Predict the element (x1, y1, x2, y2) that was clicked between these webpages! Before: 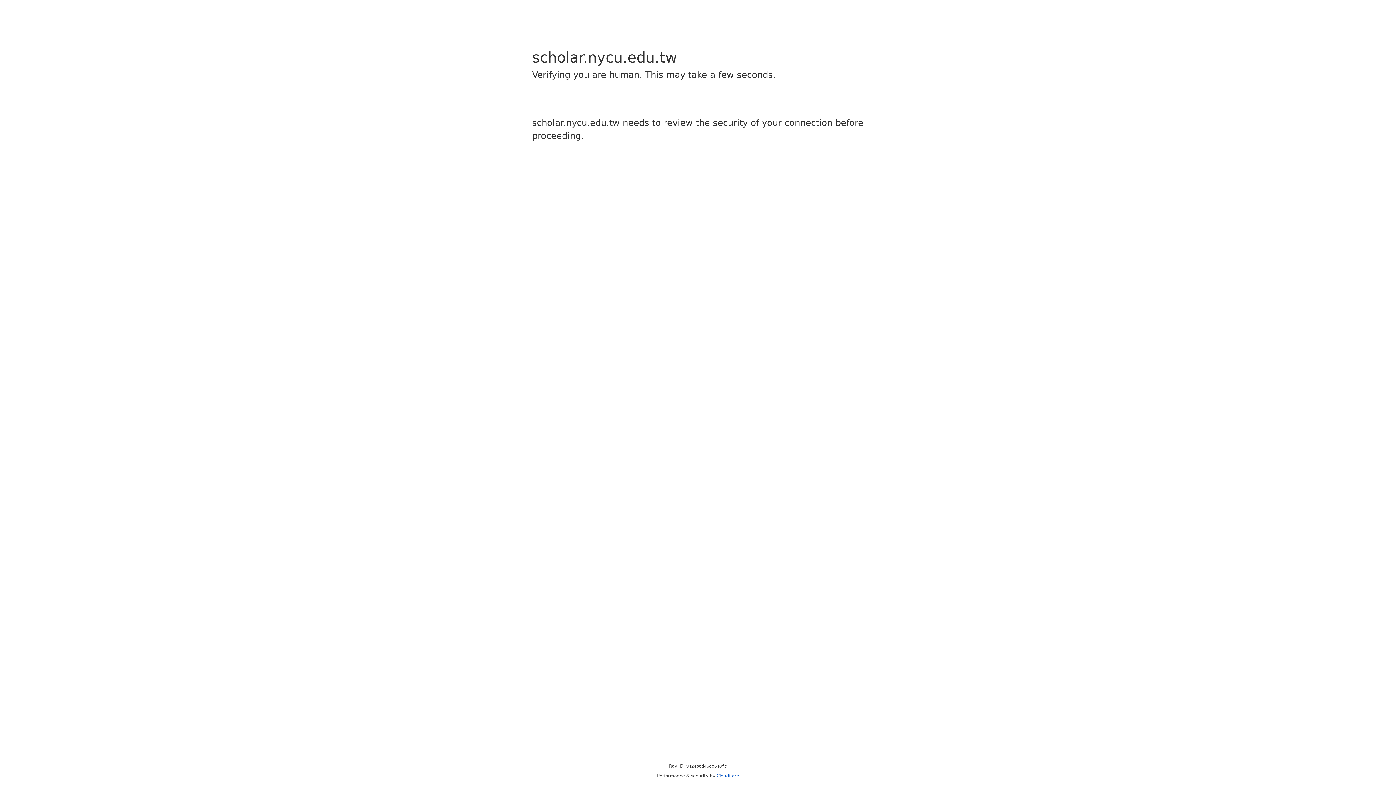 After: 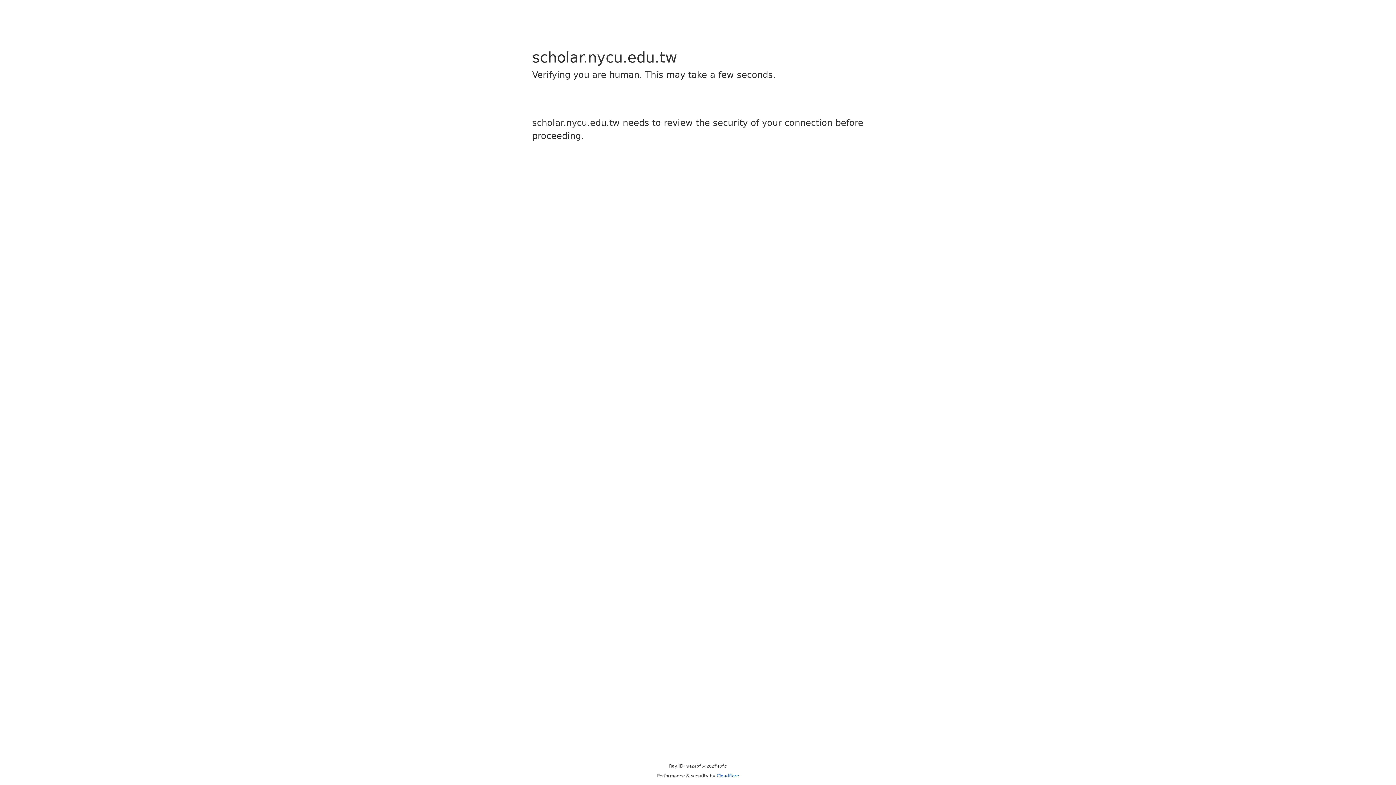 Action: bbox: (716, 773, 739, 778) label: Cloudflare